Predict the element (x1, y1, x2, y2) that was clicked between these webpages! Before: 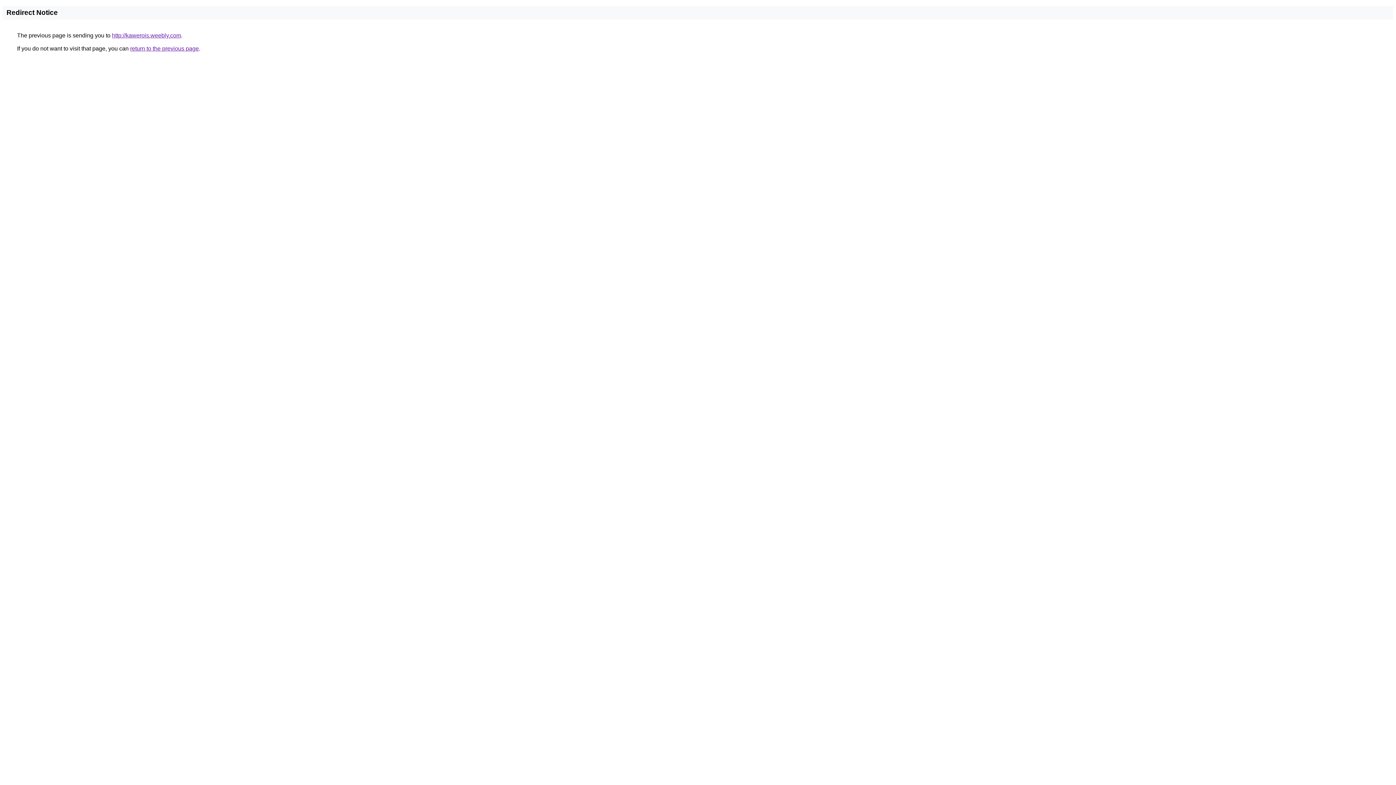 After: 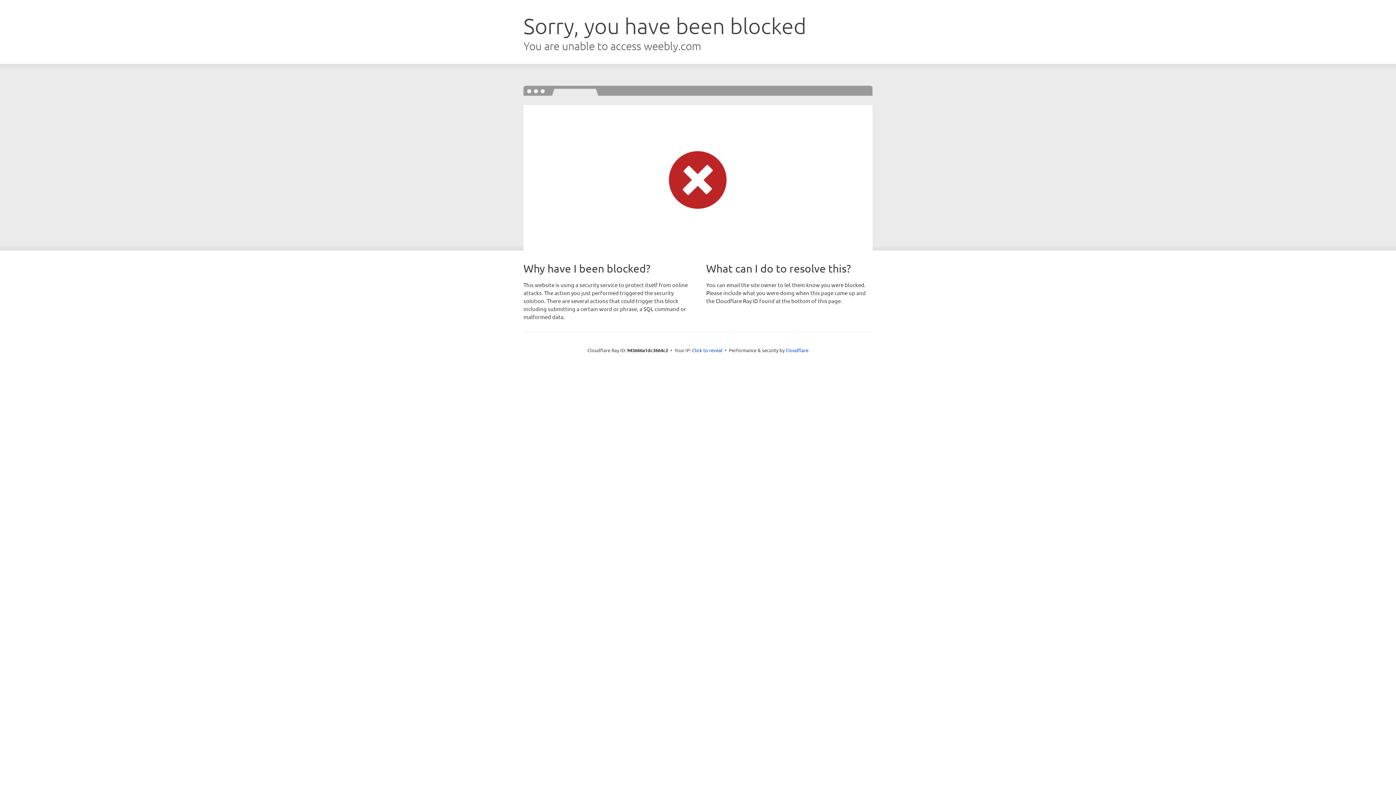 Action: label: http://kawerois.weebly.com bbox: (112, 32, 181, 38)